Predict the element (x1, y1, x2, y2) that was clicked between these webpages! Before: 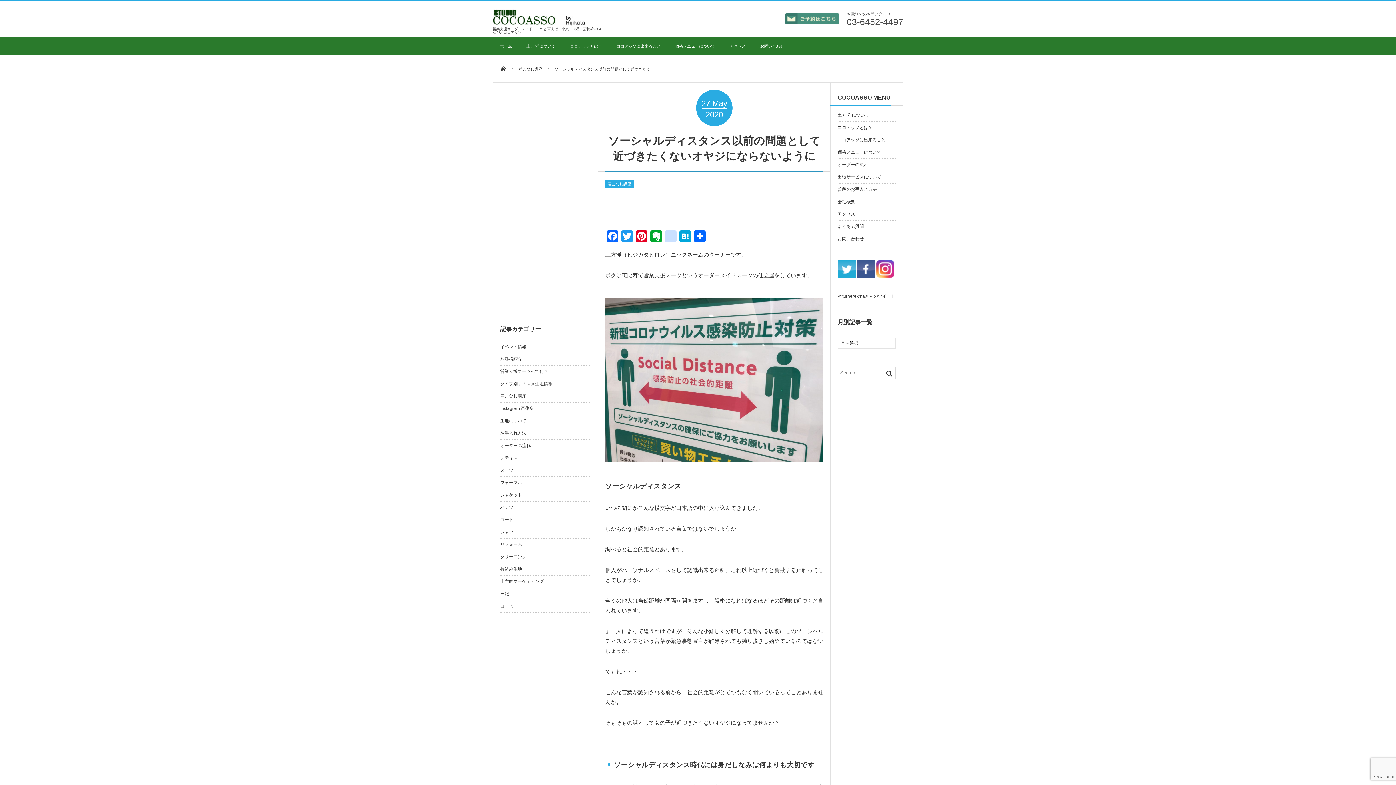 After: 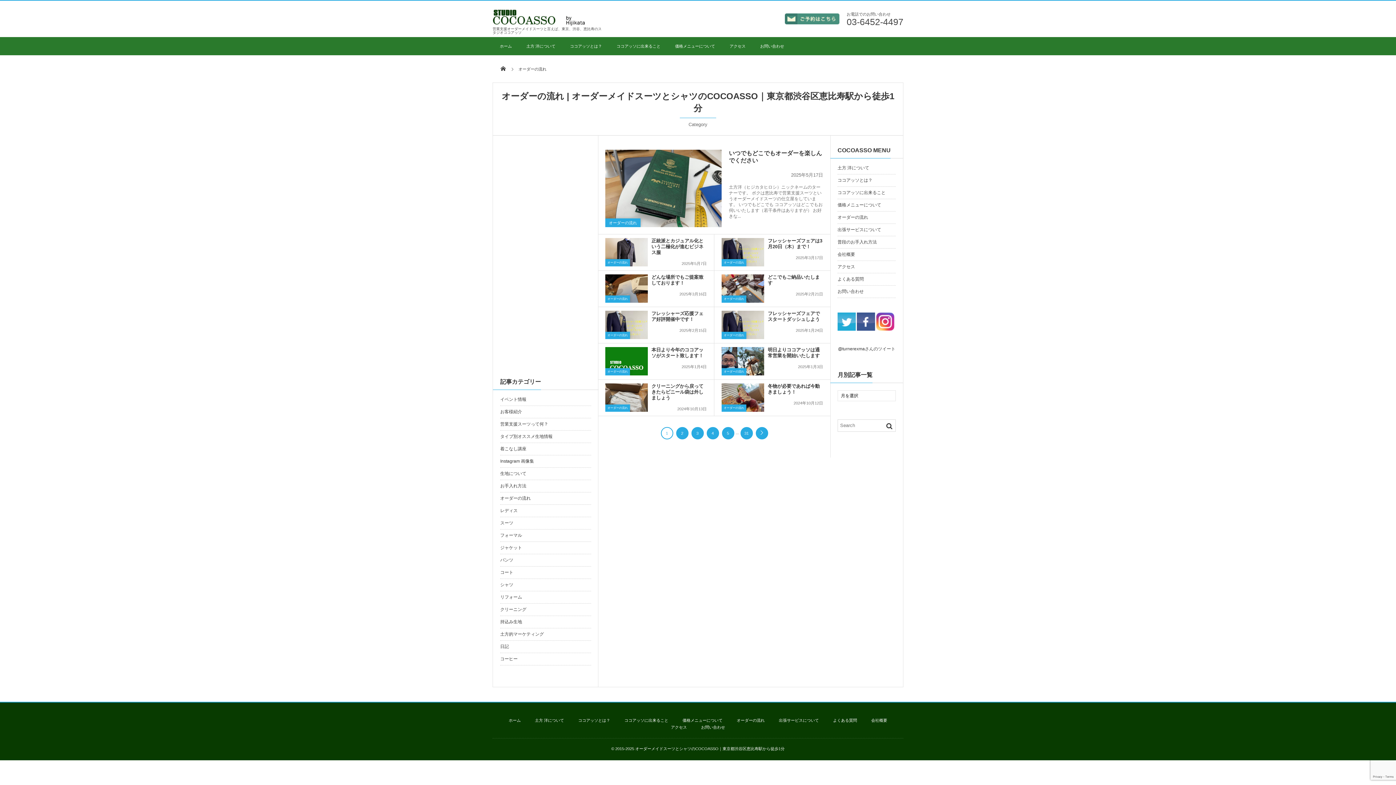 Action: label: オーダーの流れ bbox: (500, 440, 591, 452)